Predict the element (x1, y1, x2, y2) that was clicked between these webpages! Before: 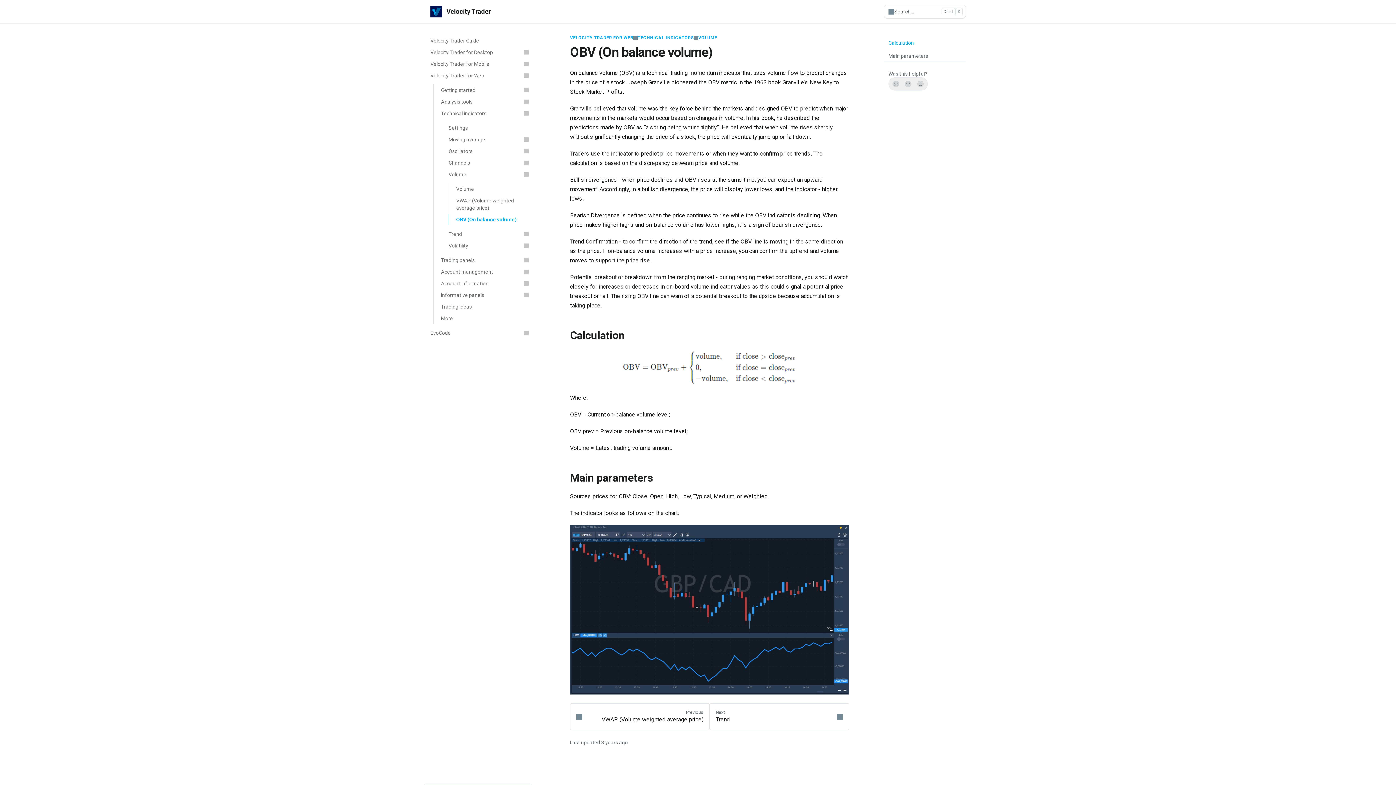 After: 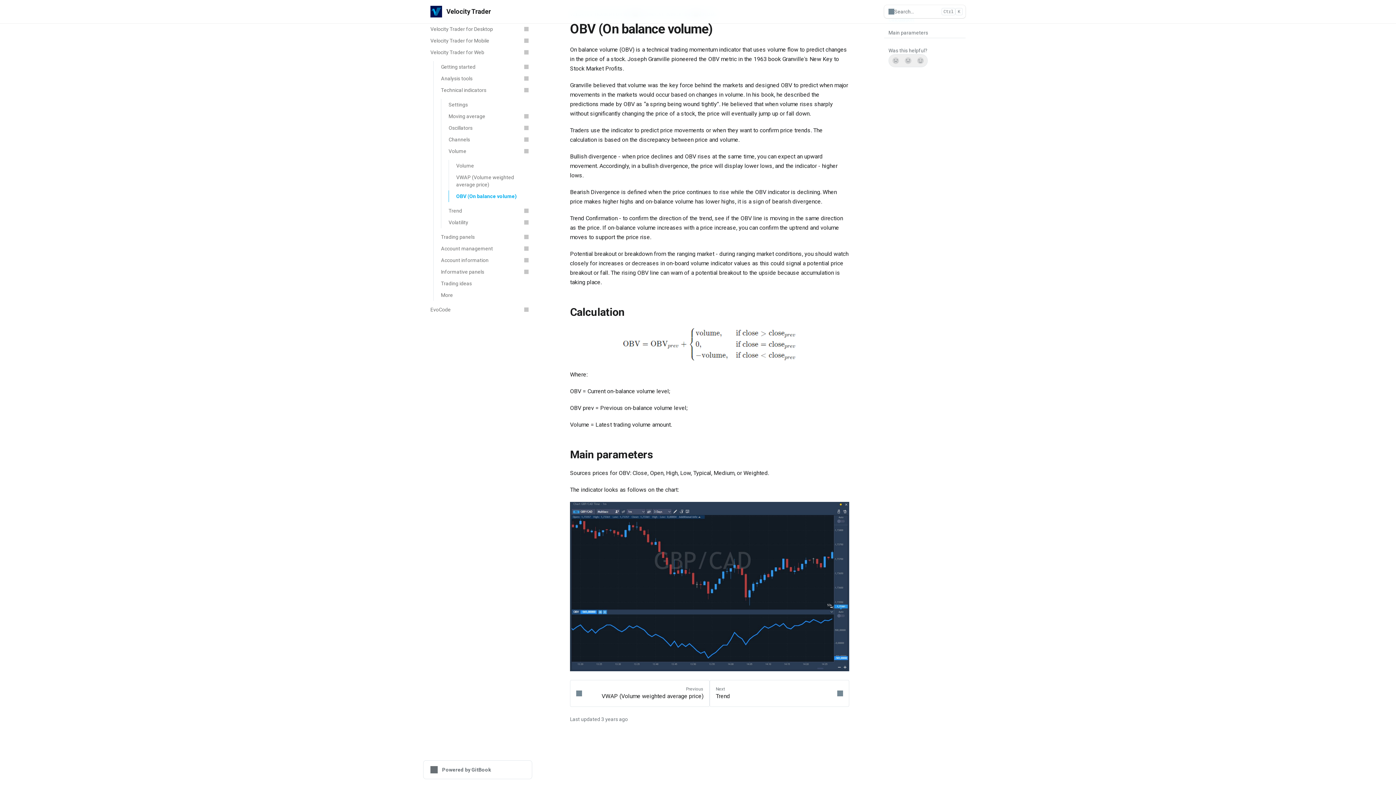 Action: label: Calculation bbox: (884, 37, 965, 48)